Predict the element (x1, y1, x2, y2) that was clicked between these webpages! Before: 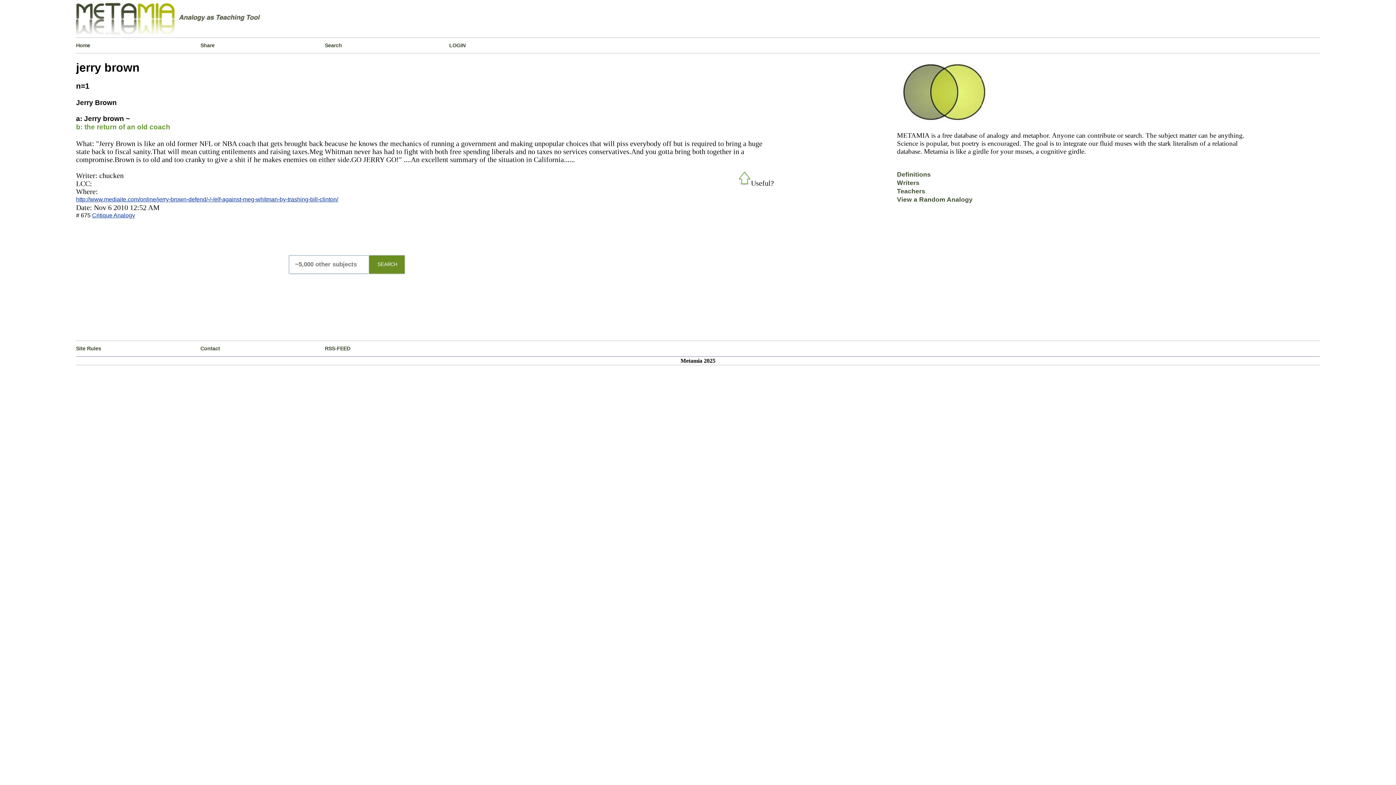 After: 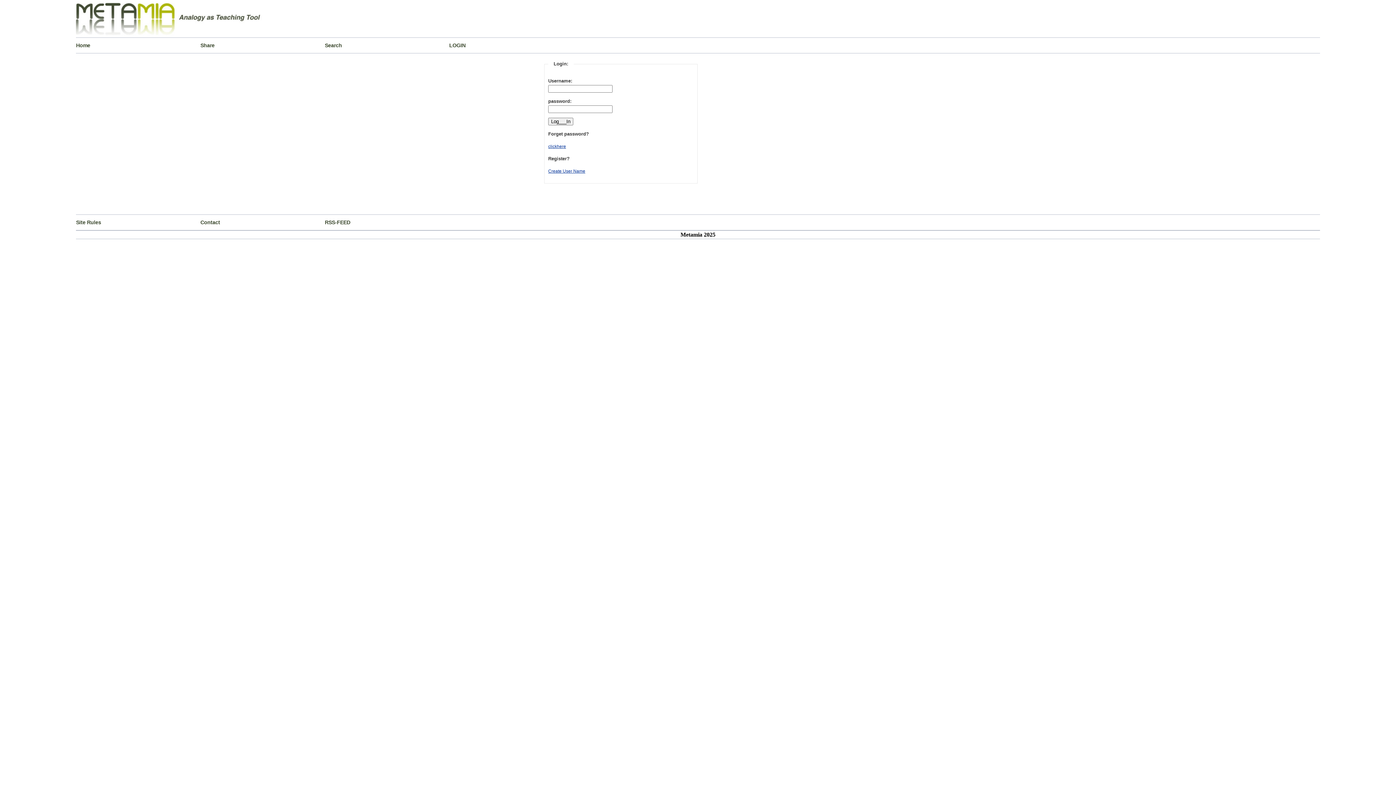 Action: label: LOGIN bbox: (449, 37, 573, 53)